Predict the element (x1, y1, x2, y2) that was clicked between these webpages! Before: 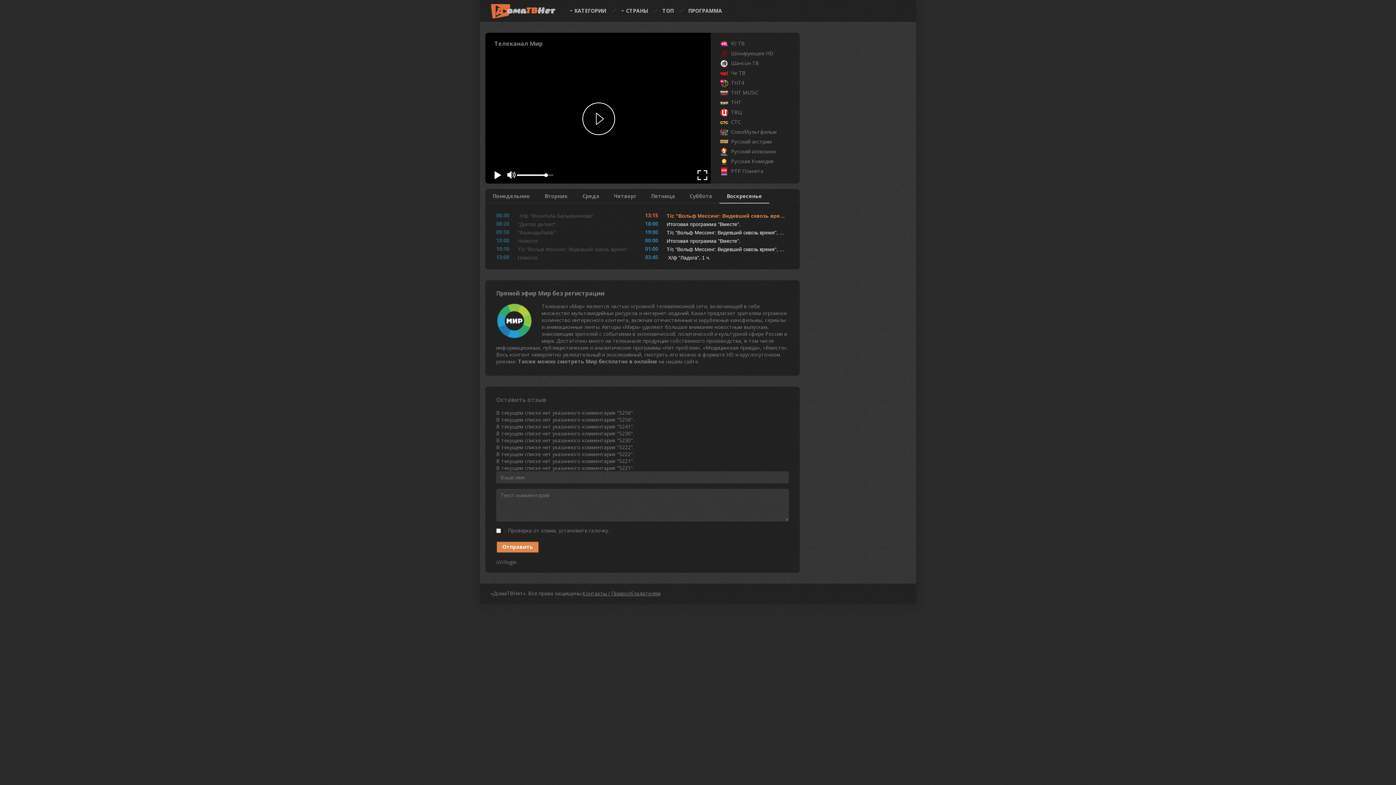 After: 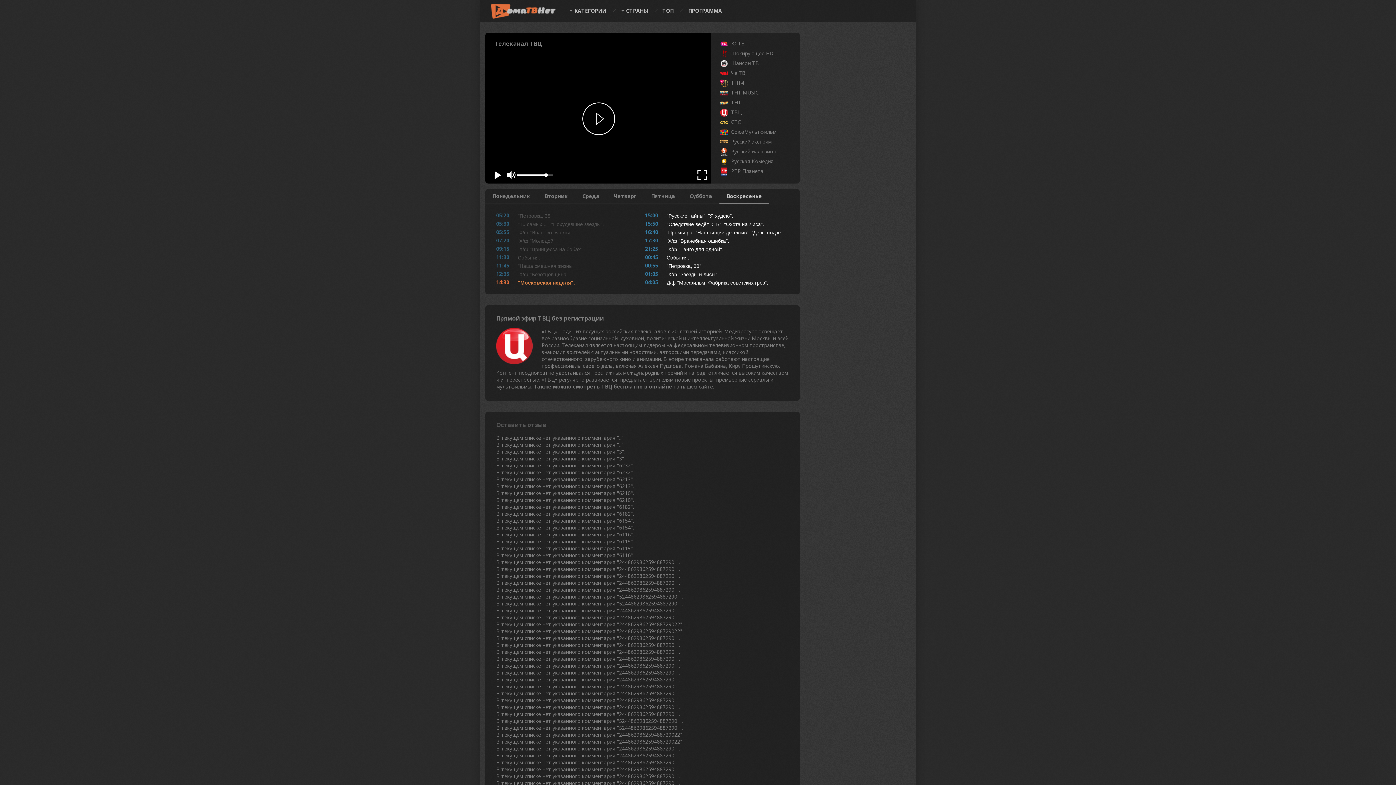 Action: label: ТВЦ bbox: (713, 108, 742, 115)